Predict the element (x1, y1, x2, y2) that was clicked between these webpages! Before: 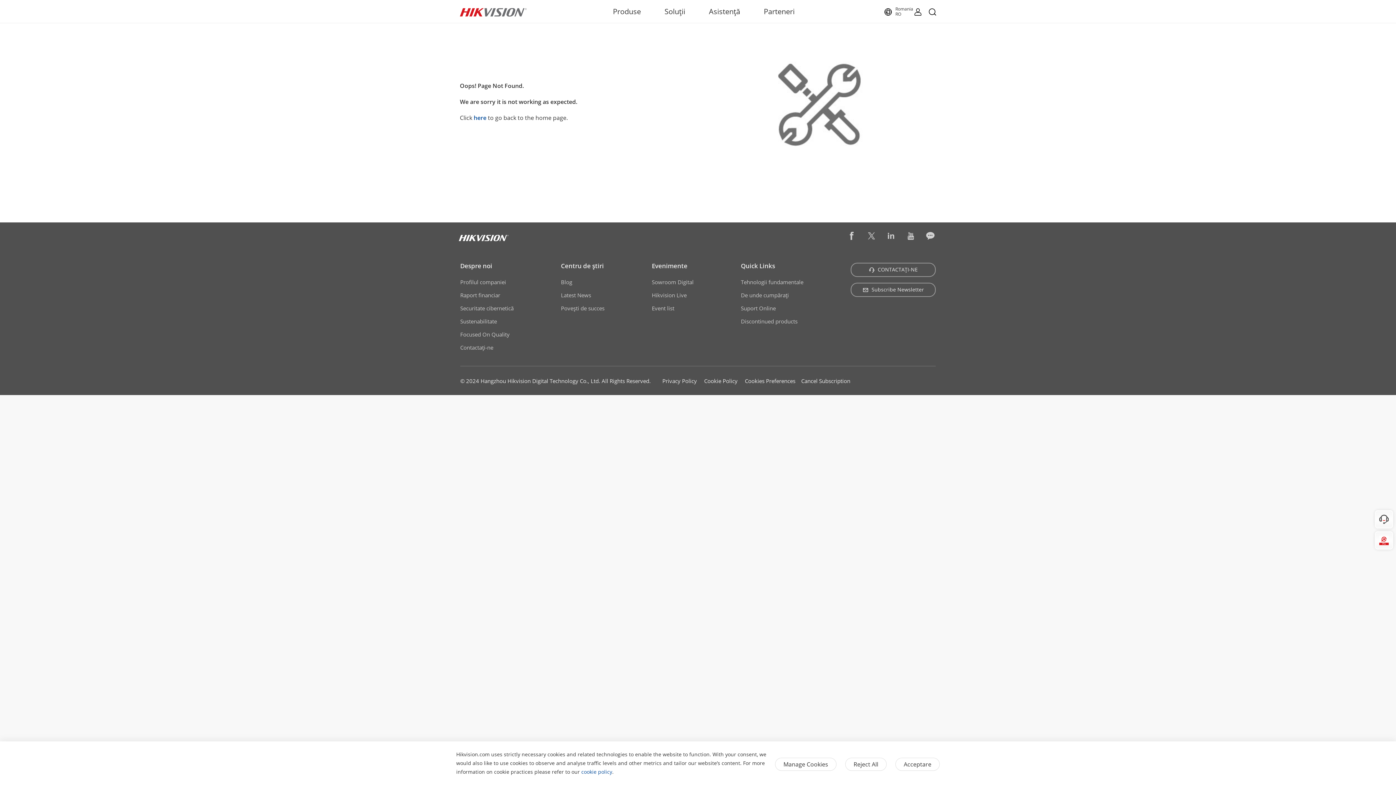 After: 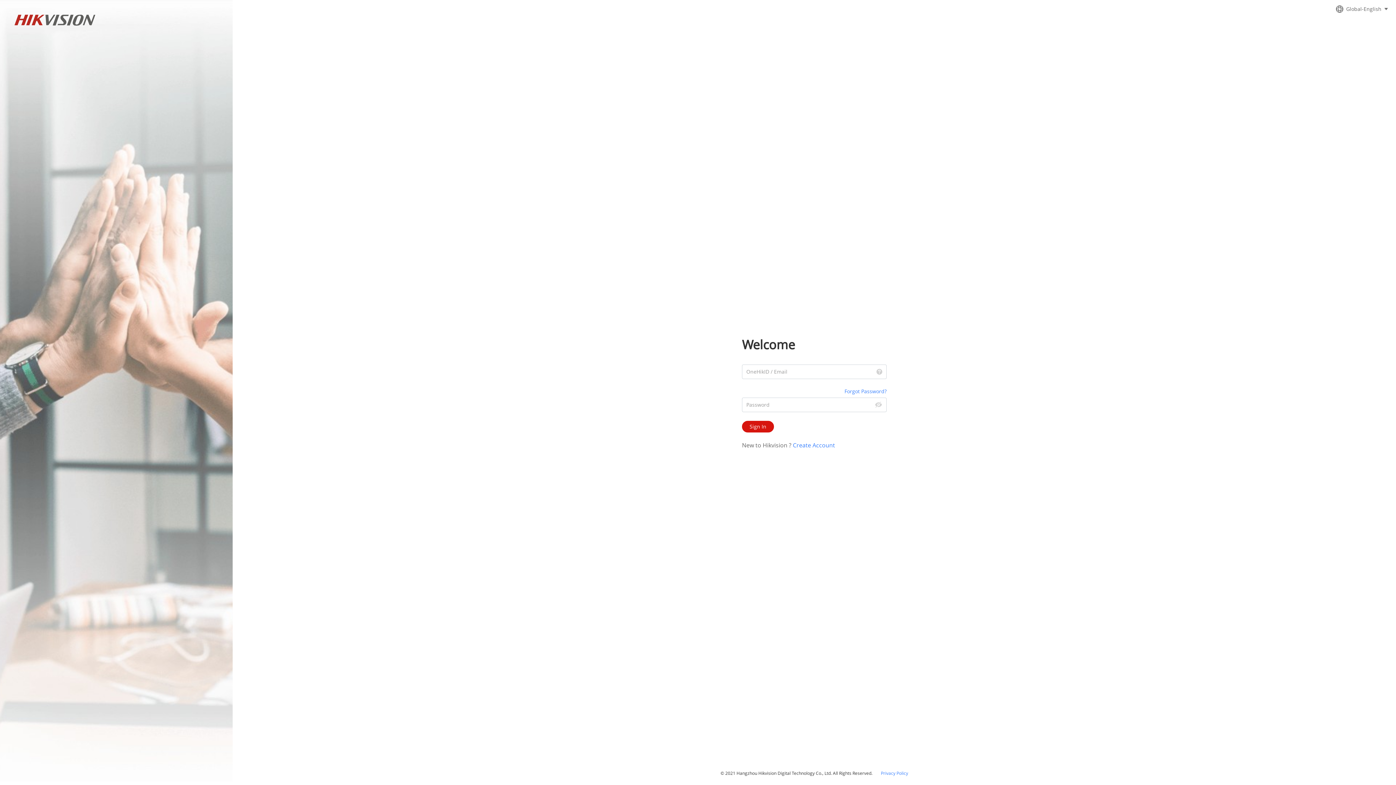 Action: bbox: (914, 7, 921, 17)